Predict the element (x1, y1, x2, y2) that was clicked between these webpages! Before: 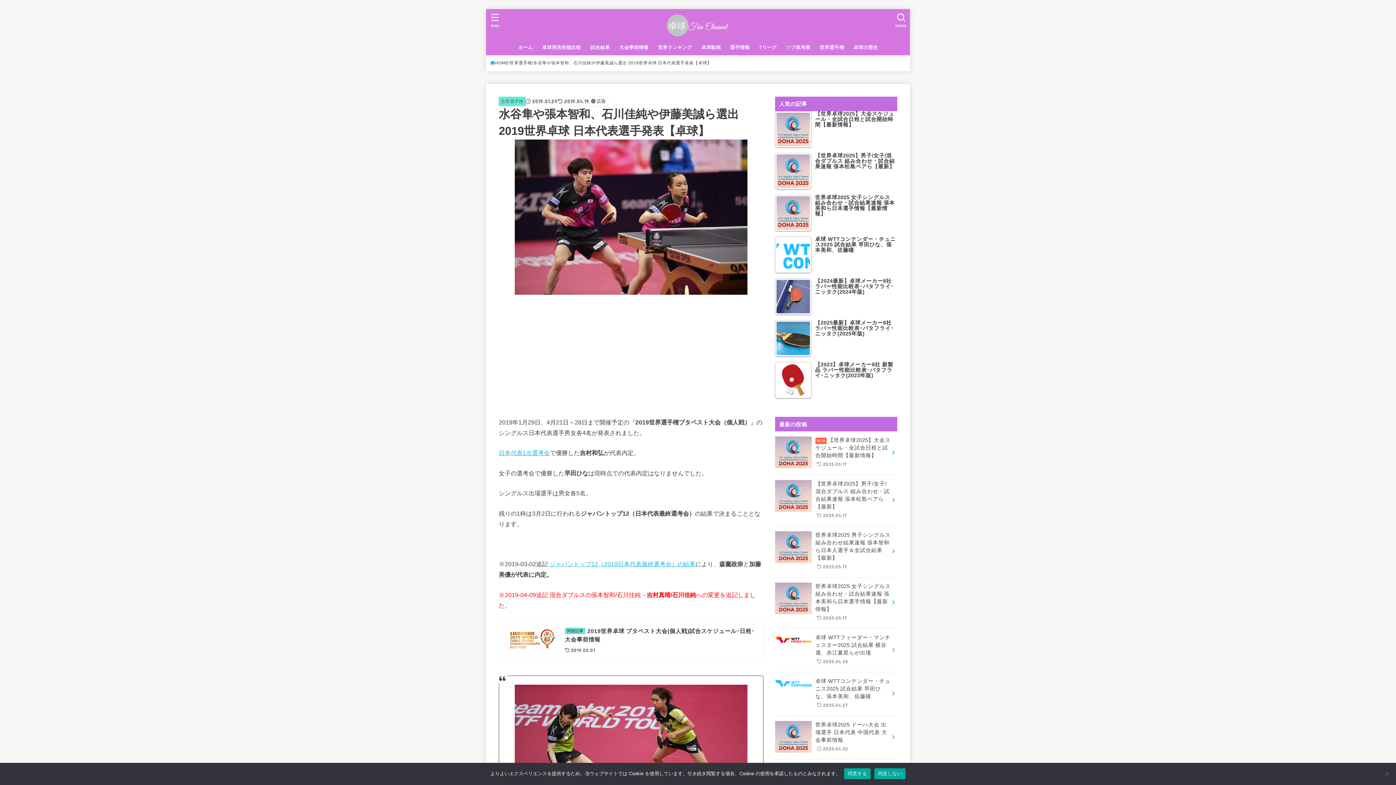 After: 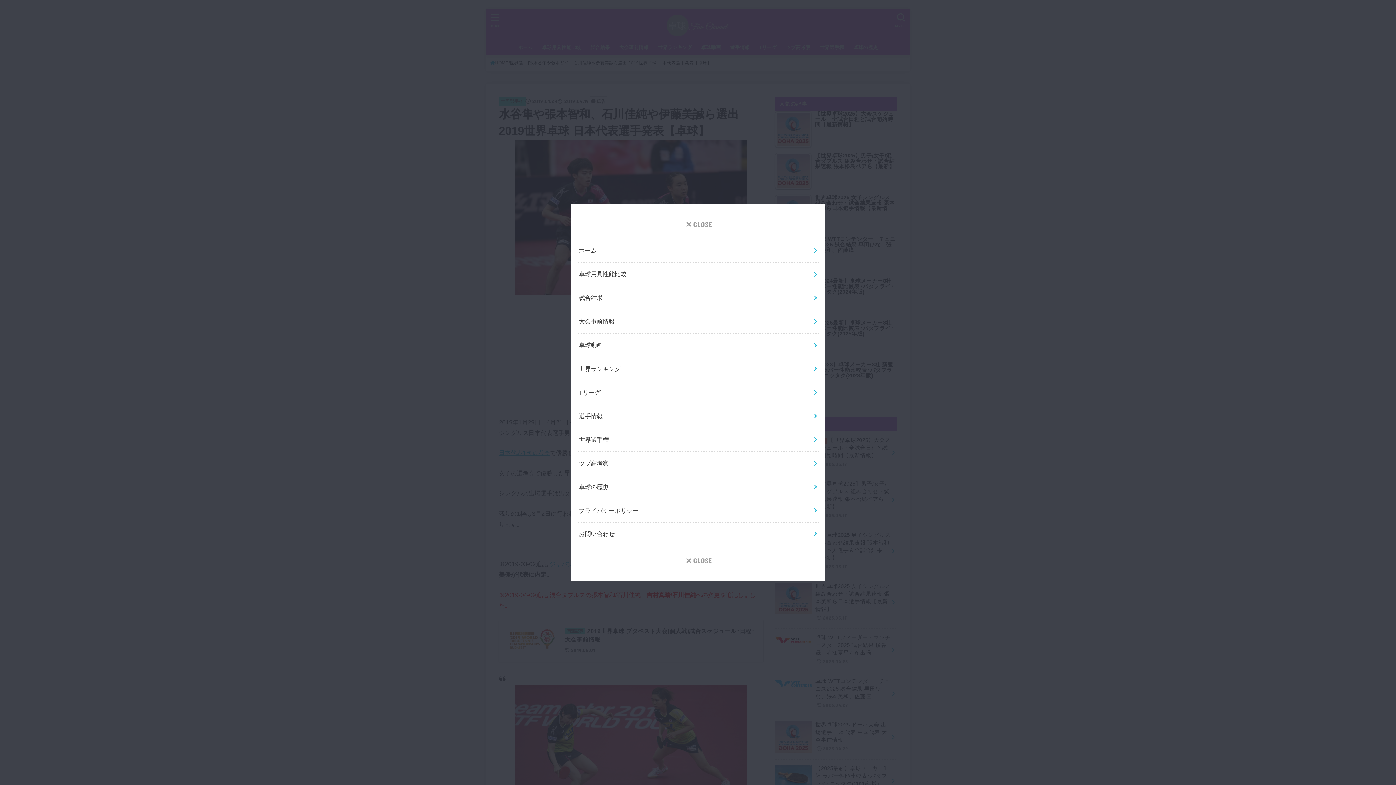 Action: bbox: (485, 9, 505, 30) label: MENU